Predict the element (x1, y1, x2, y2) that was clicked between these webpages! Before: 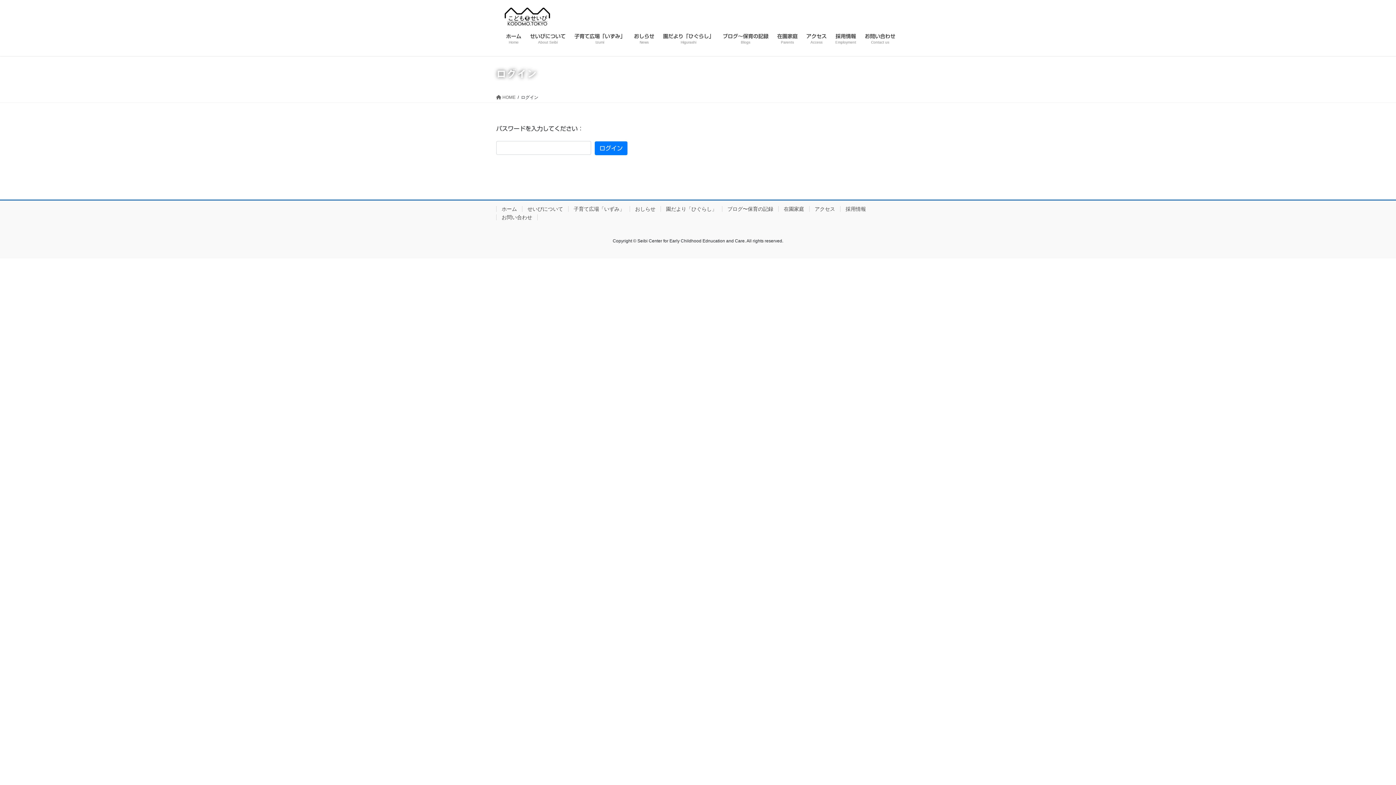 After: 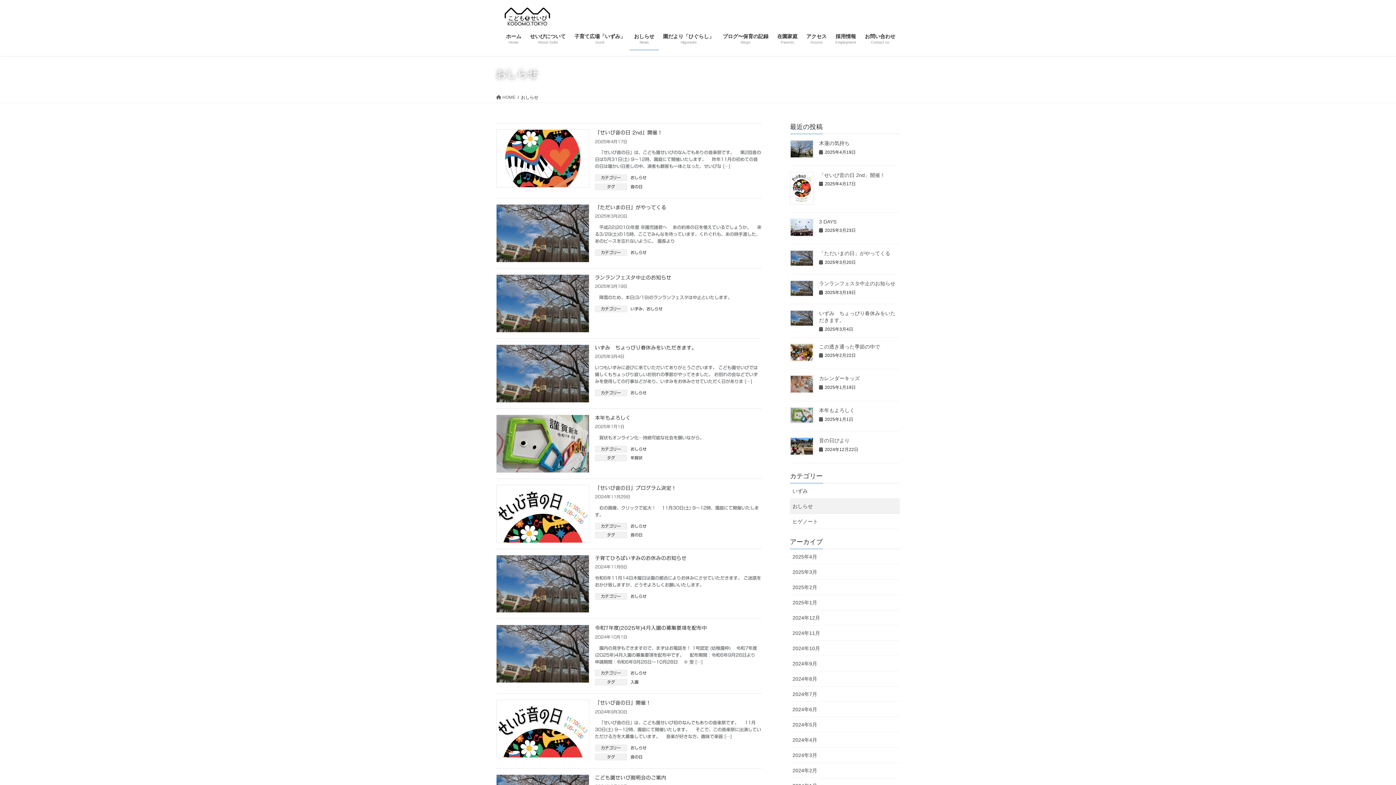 Action: label: おしらせ
News bbox: (629, 28, 658, 50)